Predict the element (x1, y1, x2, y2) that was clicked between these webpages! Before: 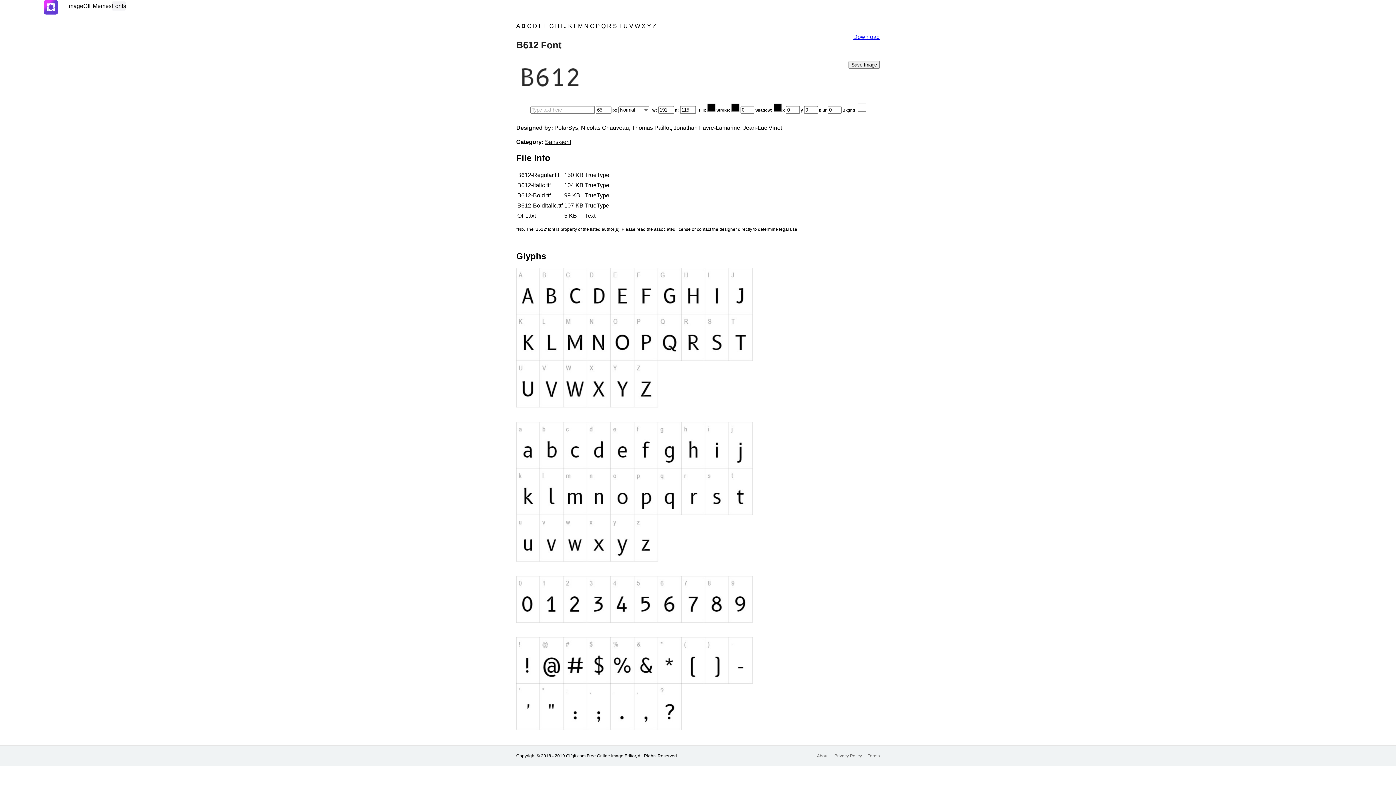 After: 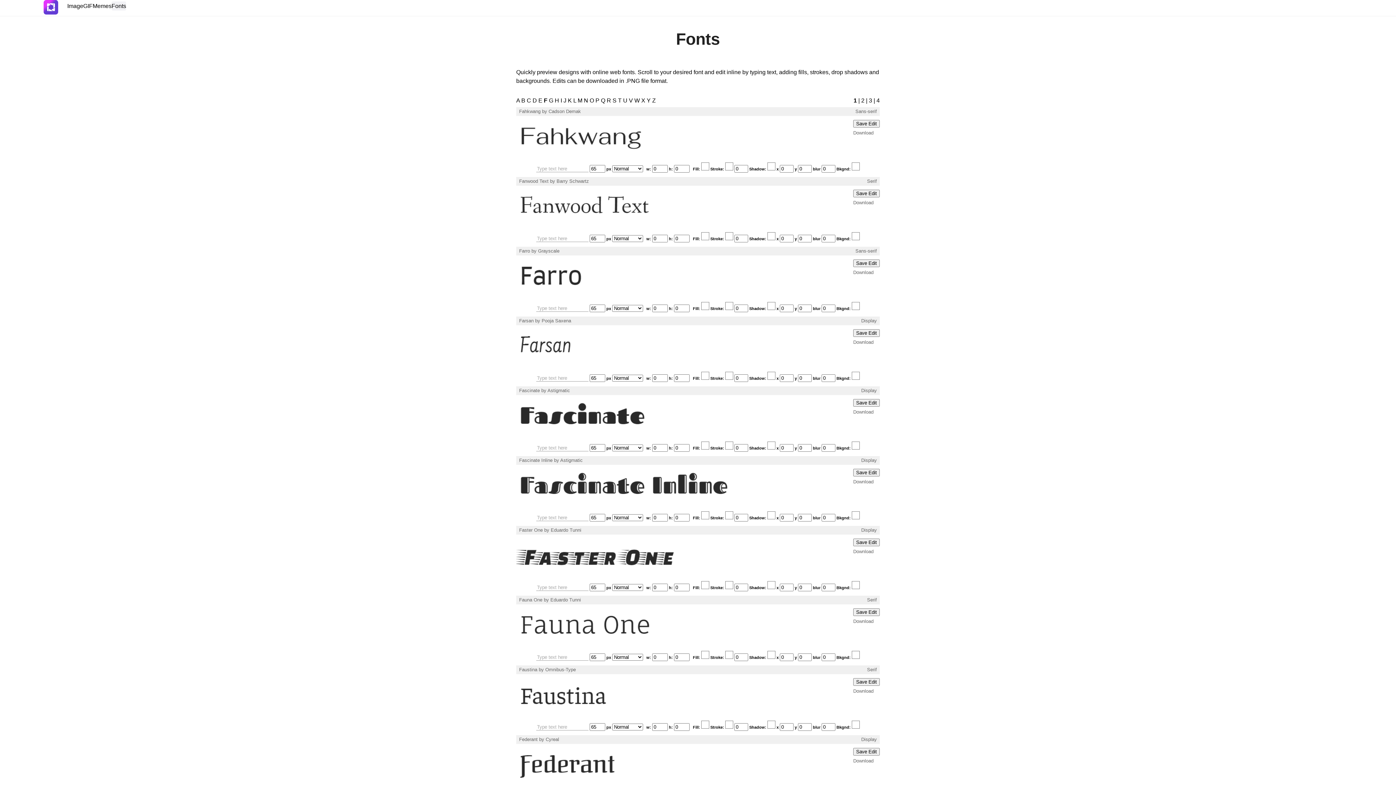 Action: bbox: (544, 22, 548, 29) label: F